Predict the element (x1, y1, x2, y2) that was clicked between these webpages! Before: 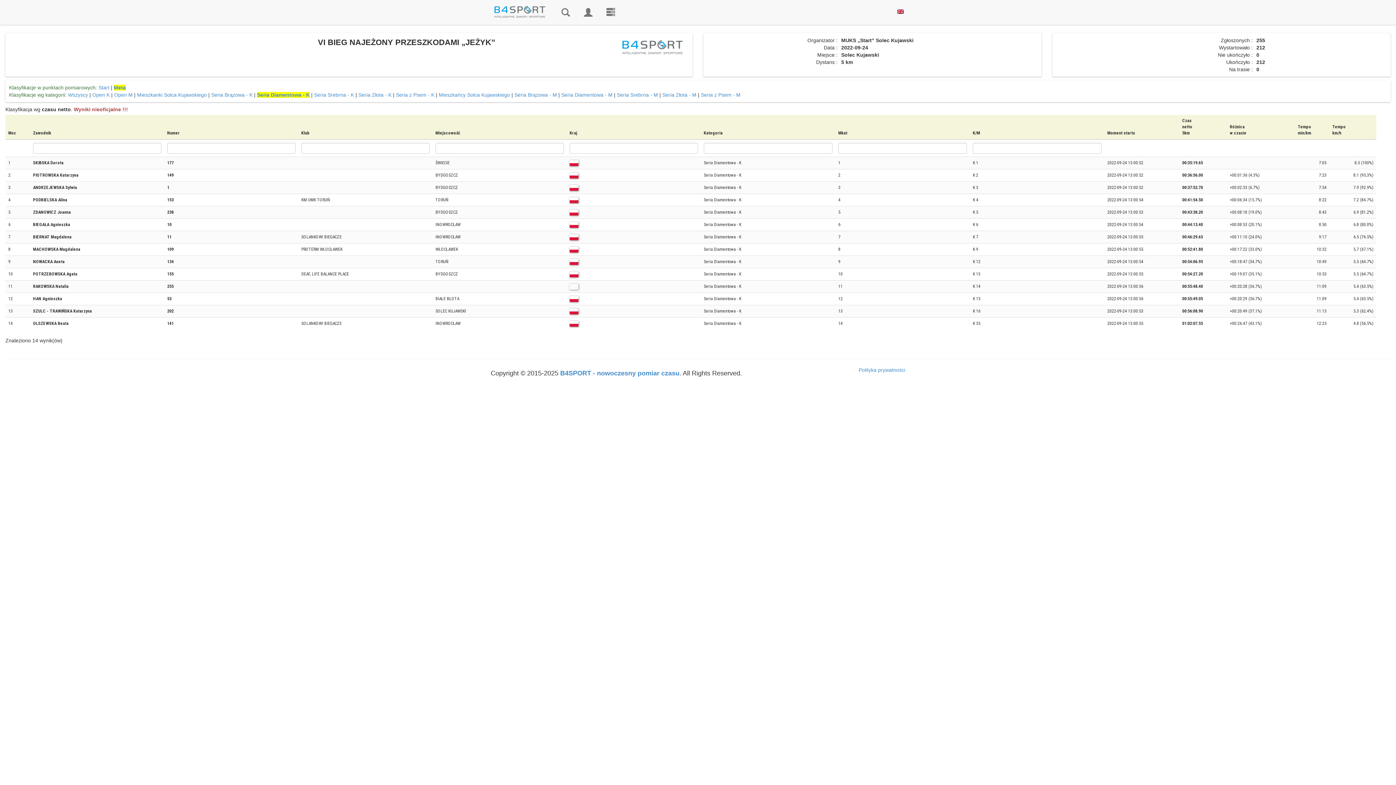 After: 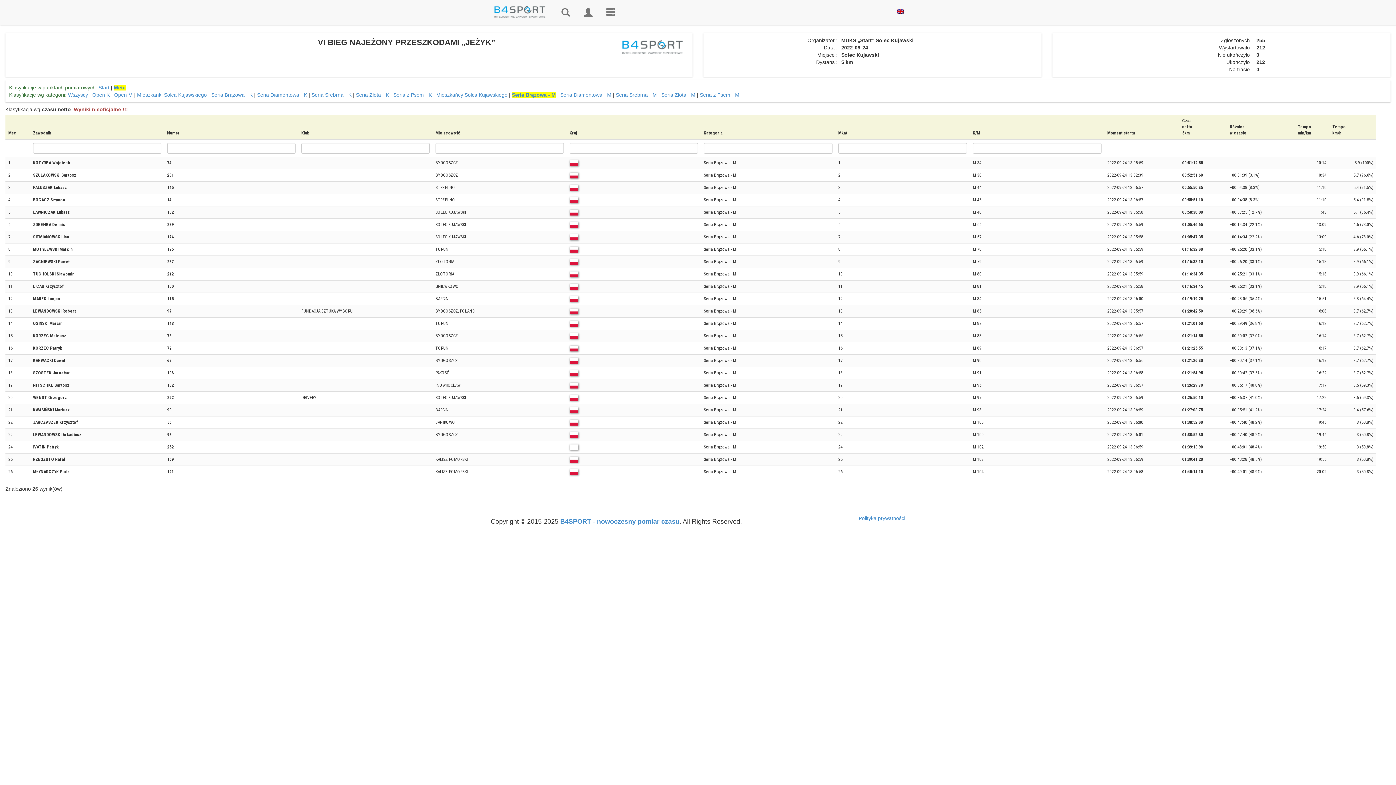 Action: label: Seria Brązowa - M bbox: (514, 92, 557, 97)